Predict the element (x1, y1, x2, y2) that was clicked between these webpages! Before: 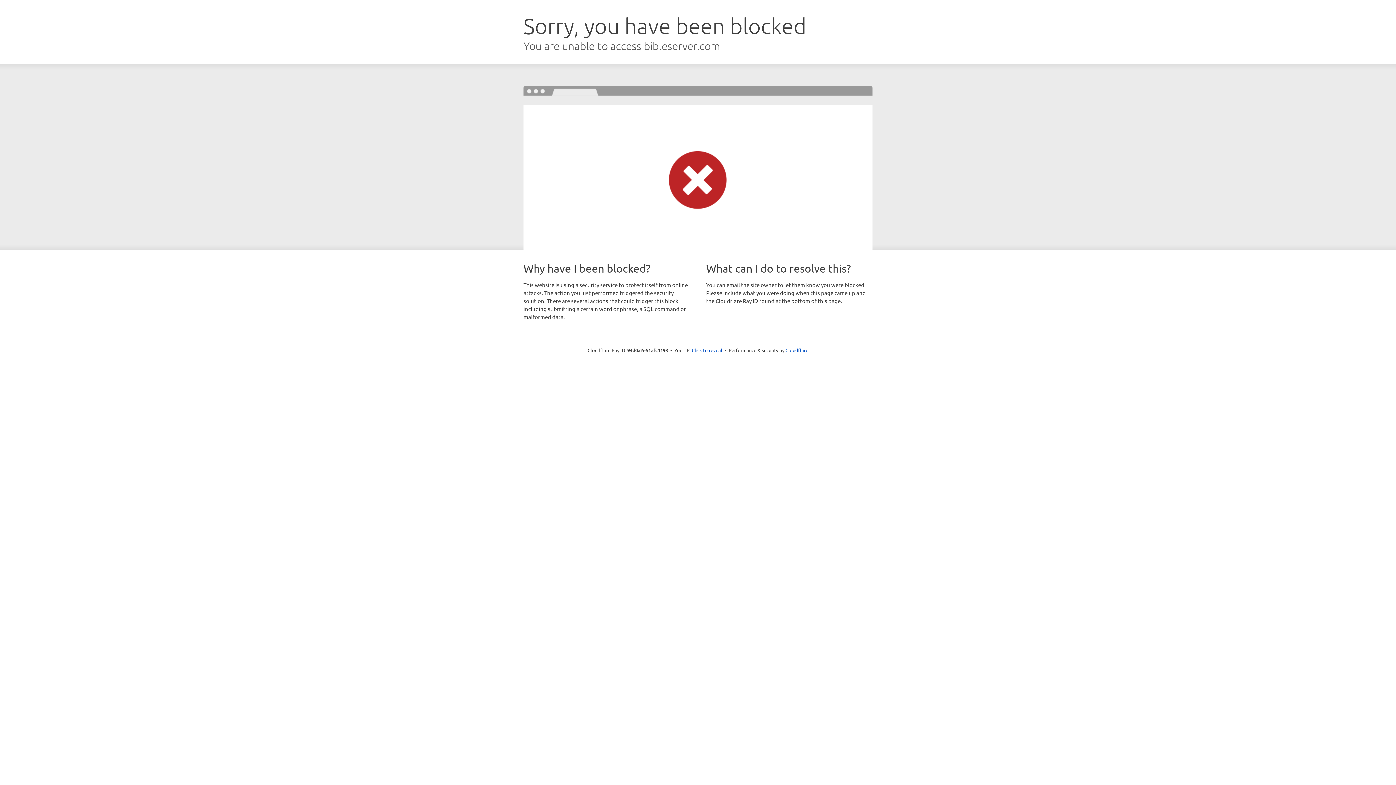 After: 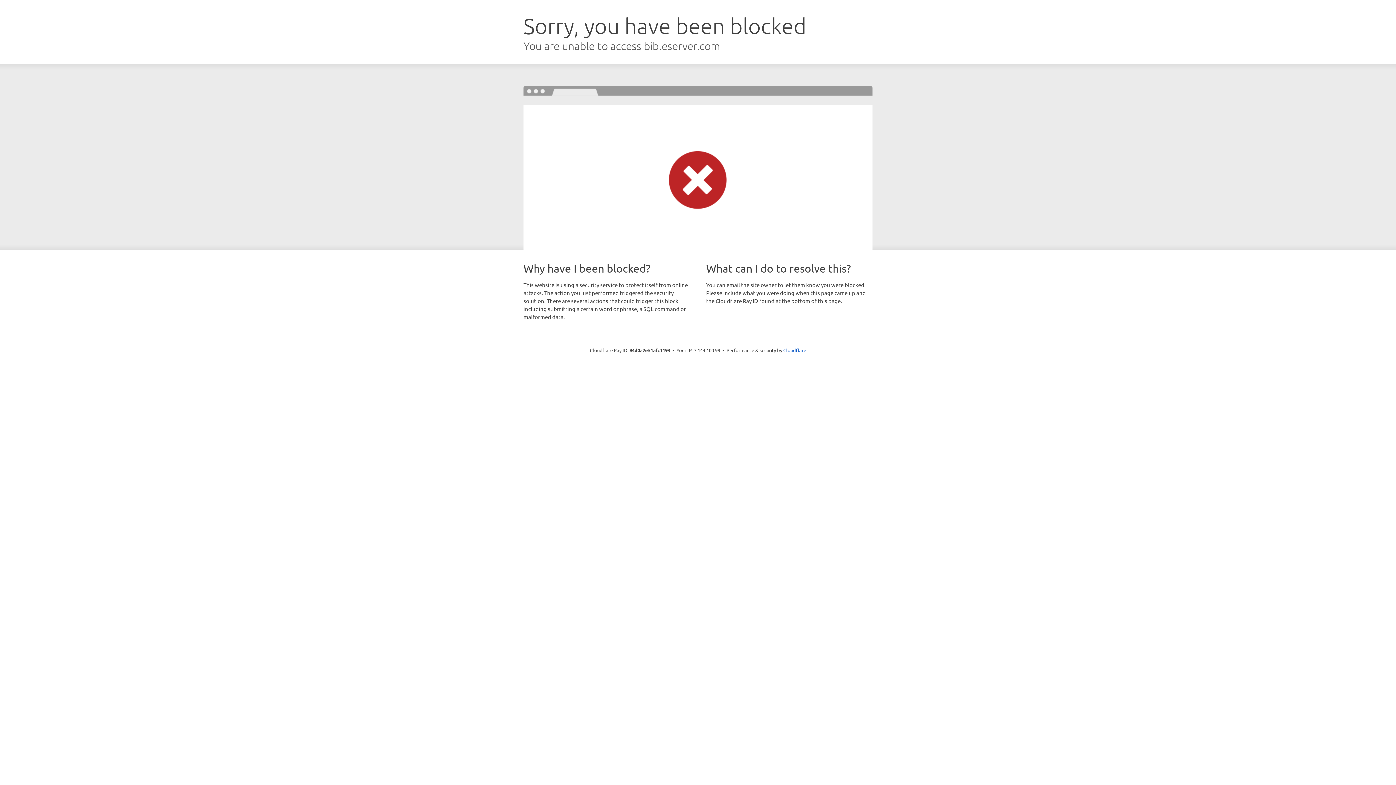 Action: bbox: (692, 346, 722, 353) label: Click to reveal